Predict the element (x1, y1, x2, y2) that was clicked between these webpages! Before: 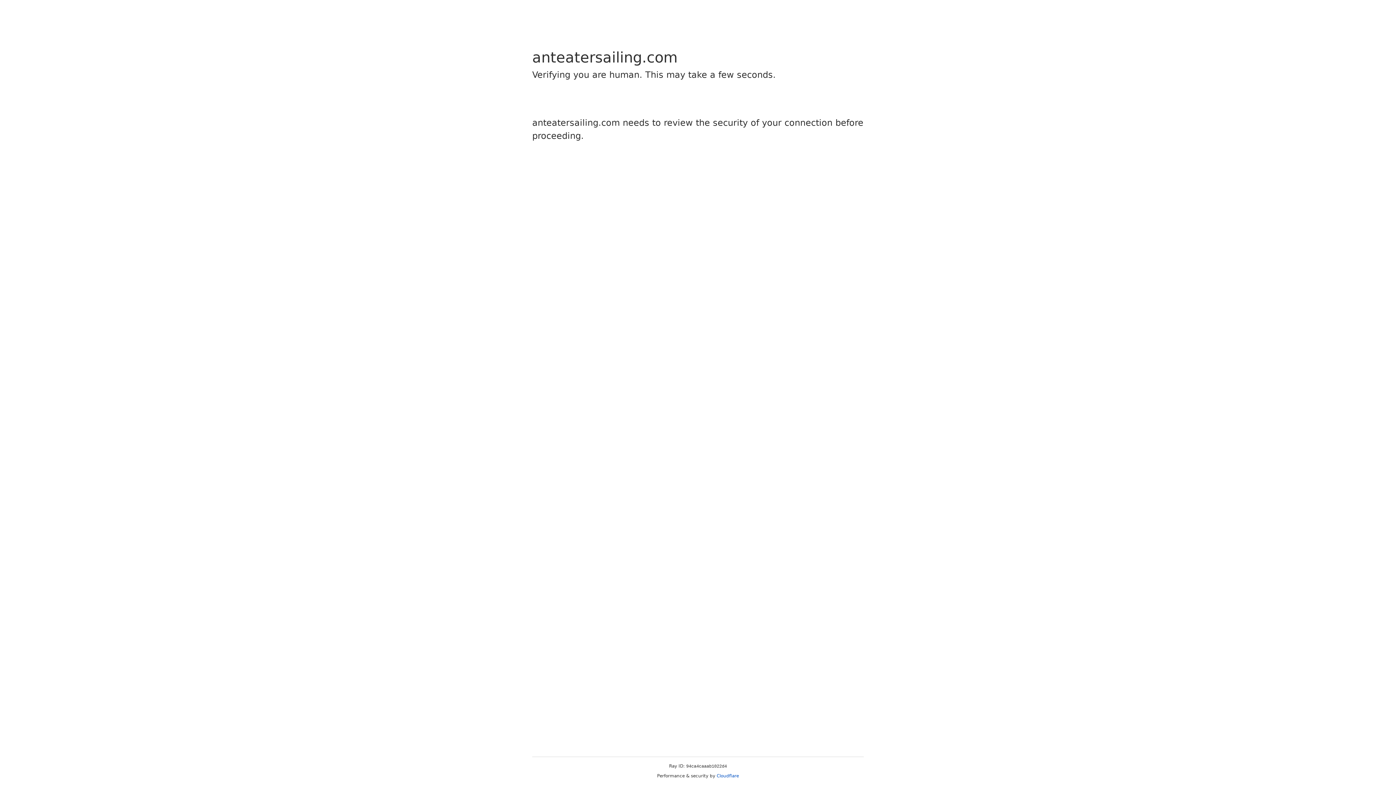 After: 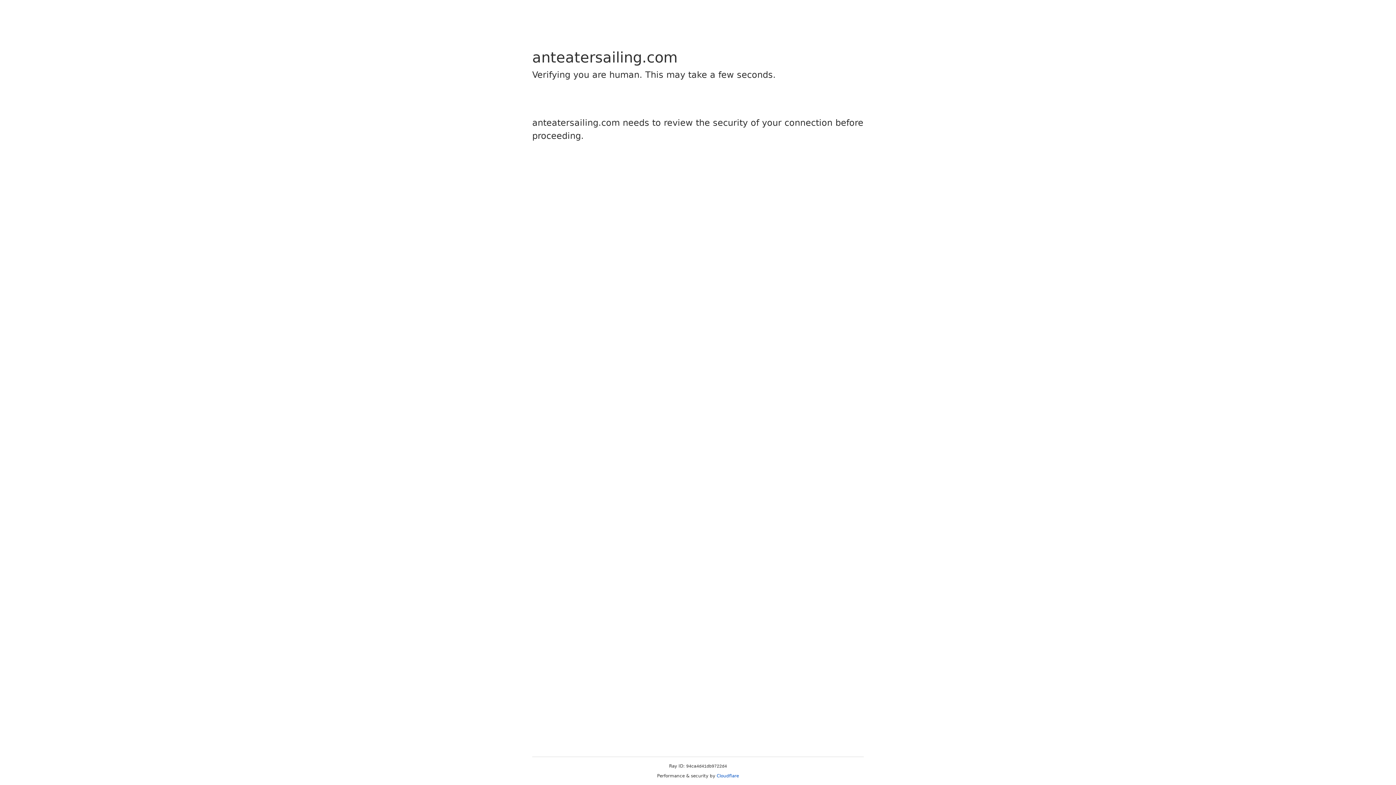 Action: bbox: (716, 773, 739, 778) label: Cloudflare